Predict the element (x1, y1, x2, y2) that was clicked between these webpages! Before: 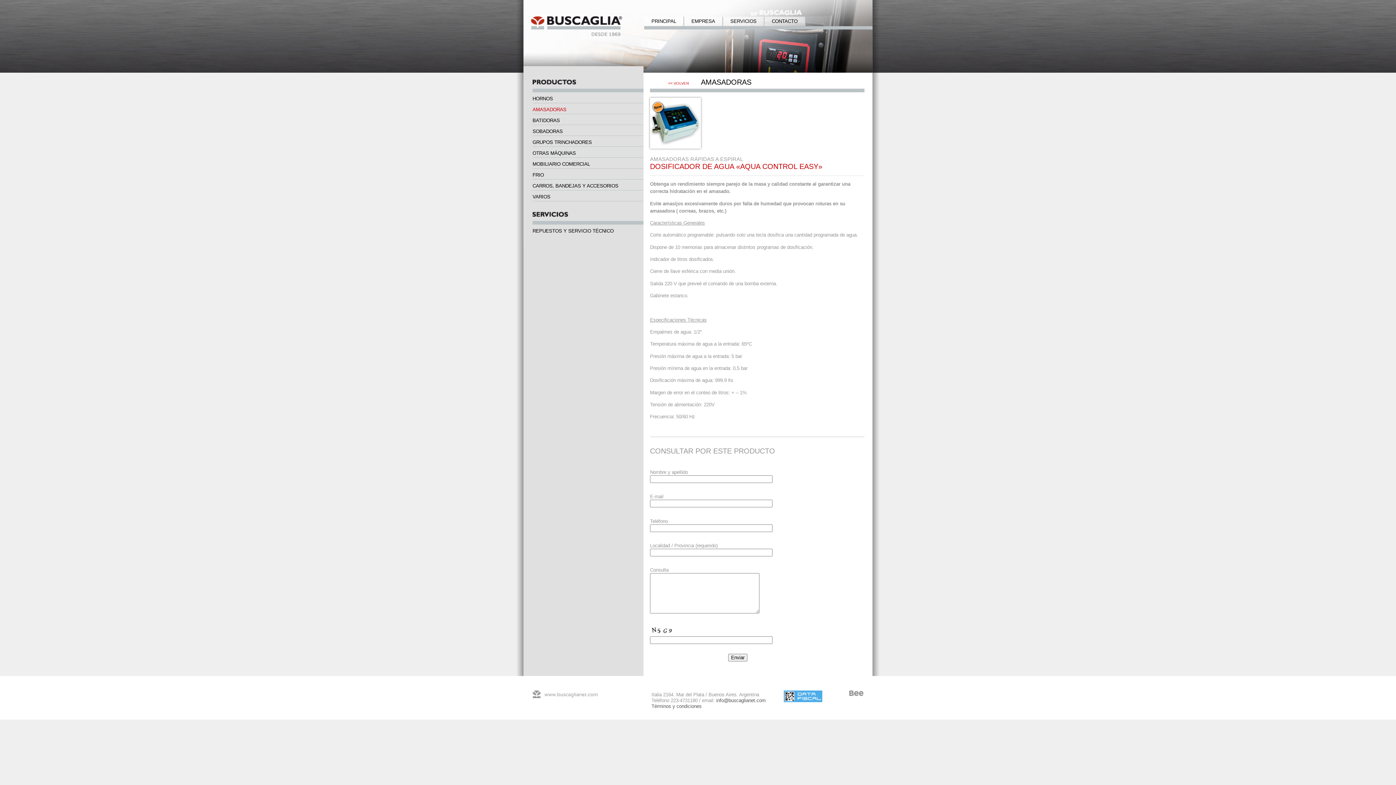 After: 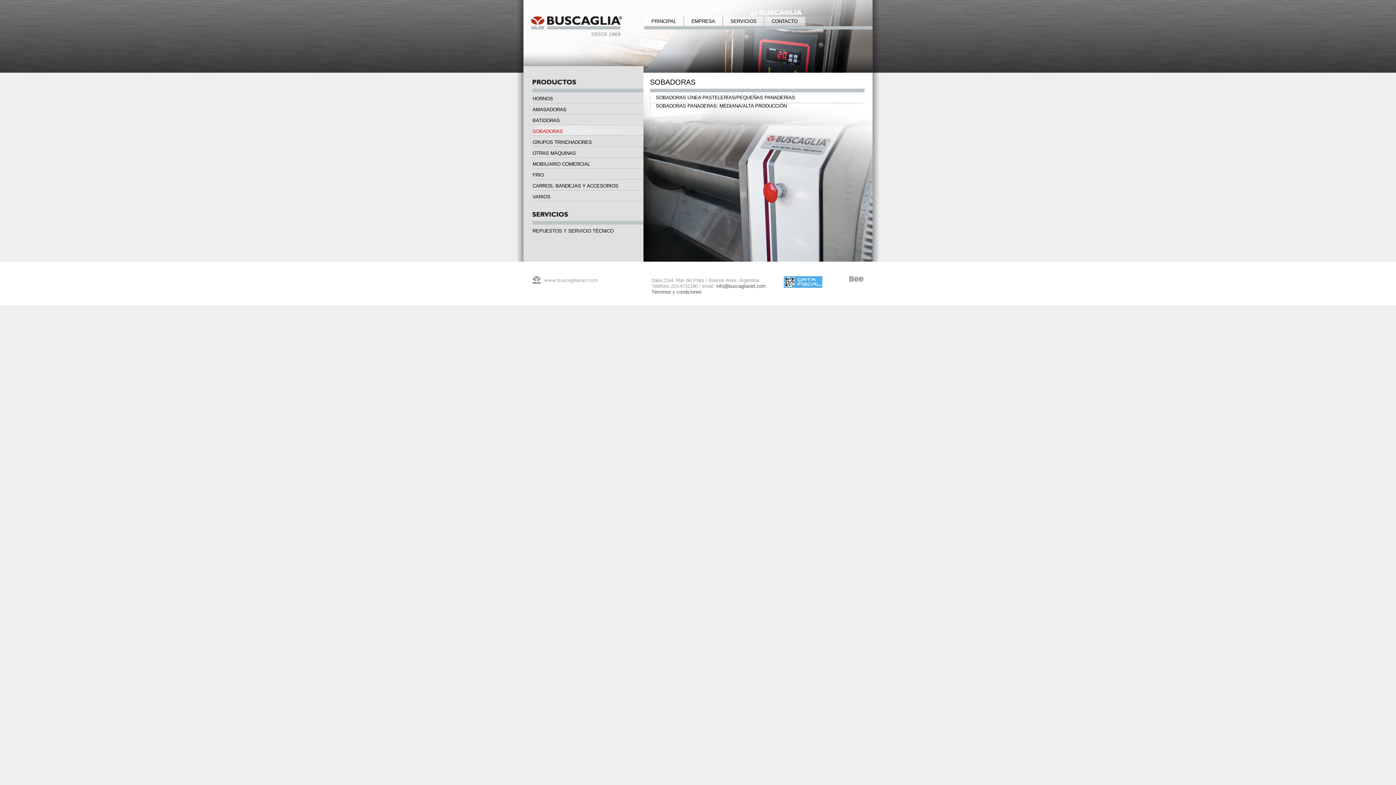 Action: bbox: (532, 128, 562, 134) label: SOBADORAS